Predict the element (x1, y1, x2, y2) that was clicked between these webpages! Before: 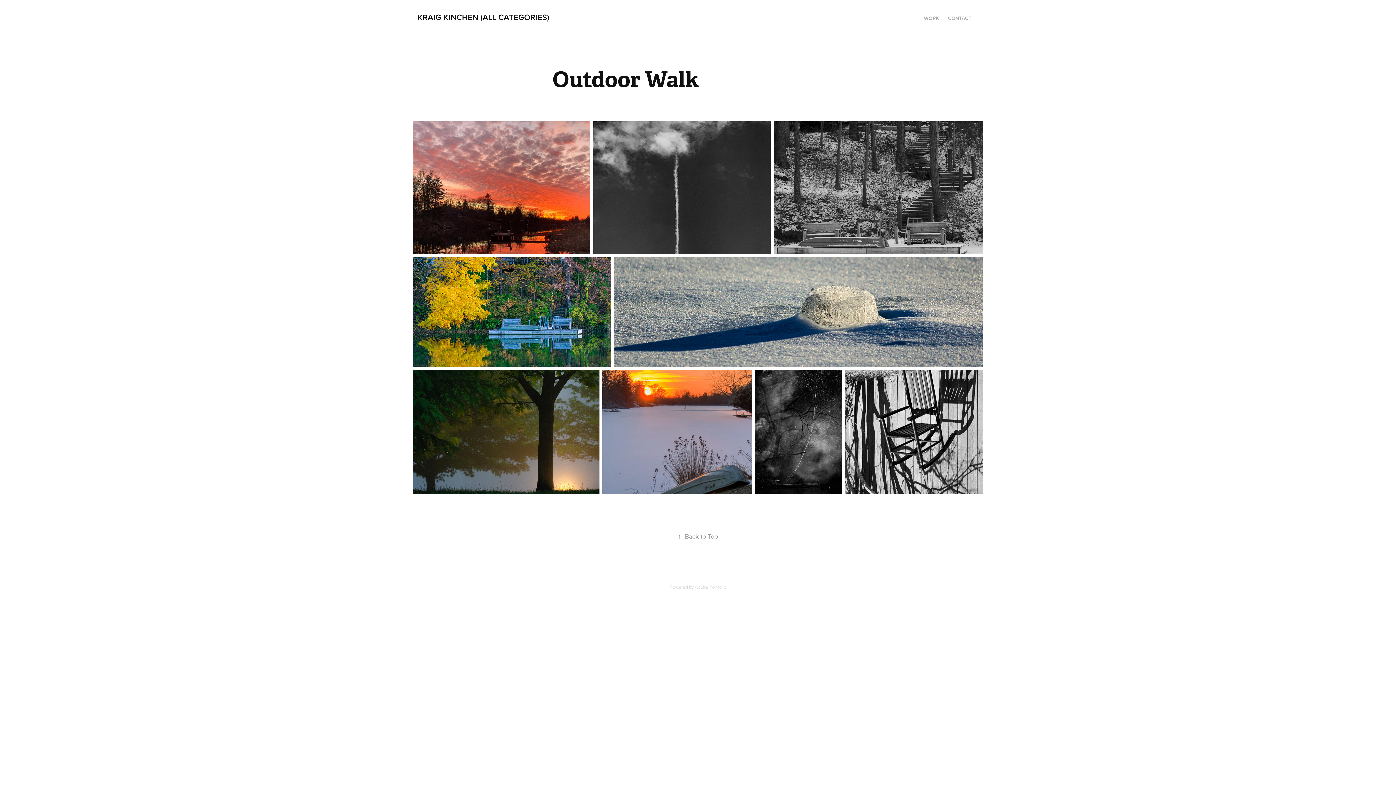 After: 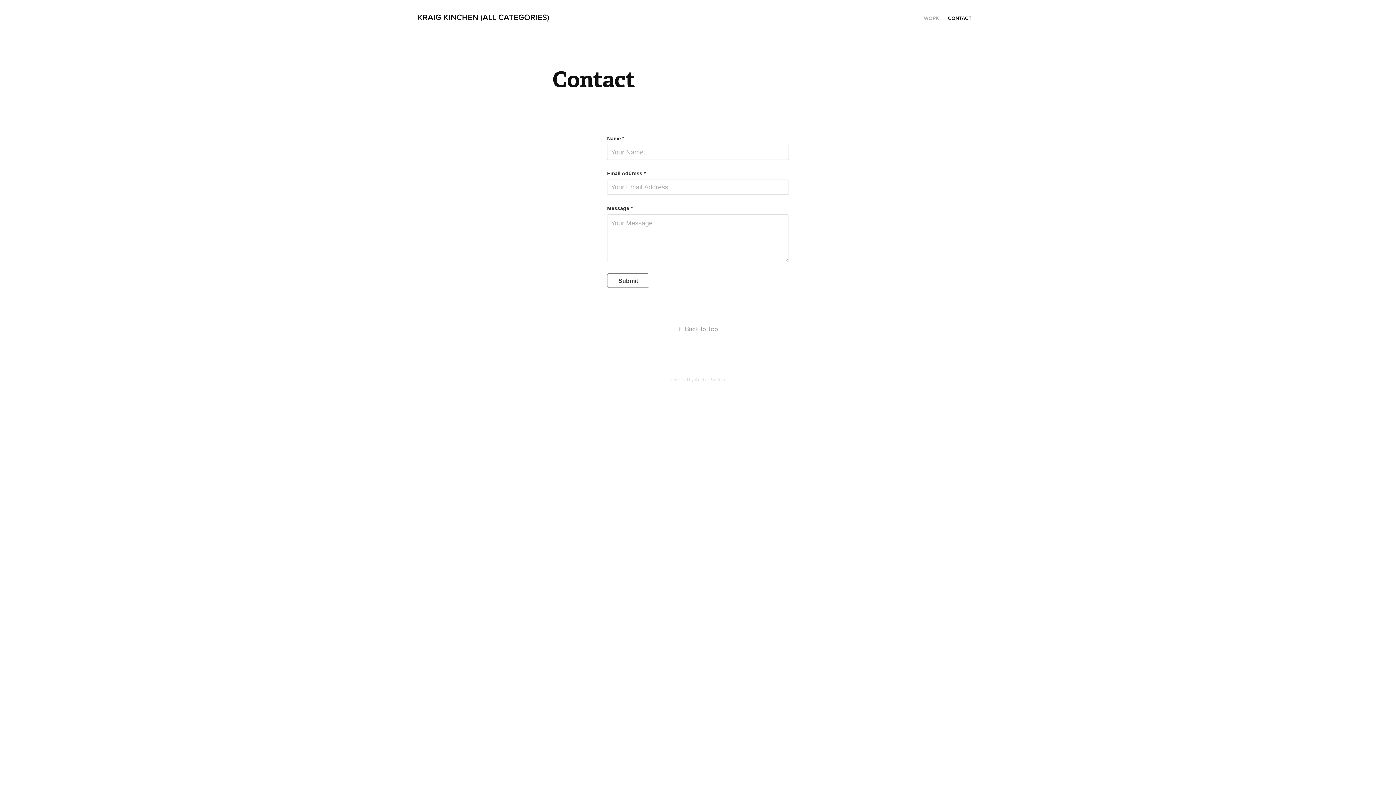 Action: bbox: (948, 14, 971, 21) label: CONTACT